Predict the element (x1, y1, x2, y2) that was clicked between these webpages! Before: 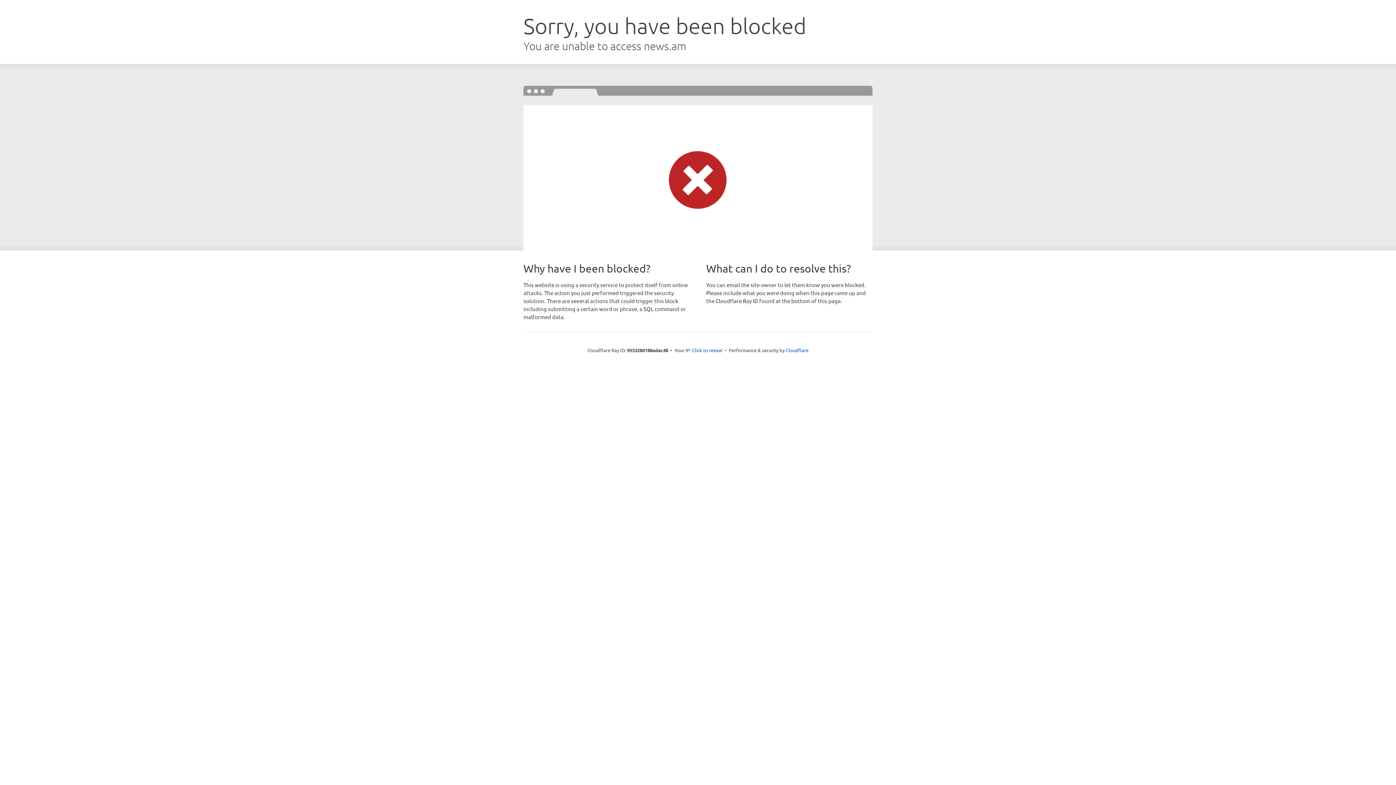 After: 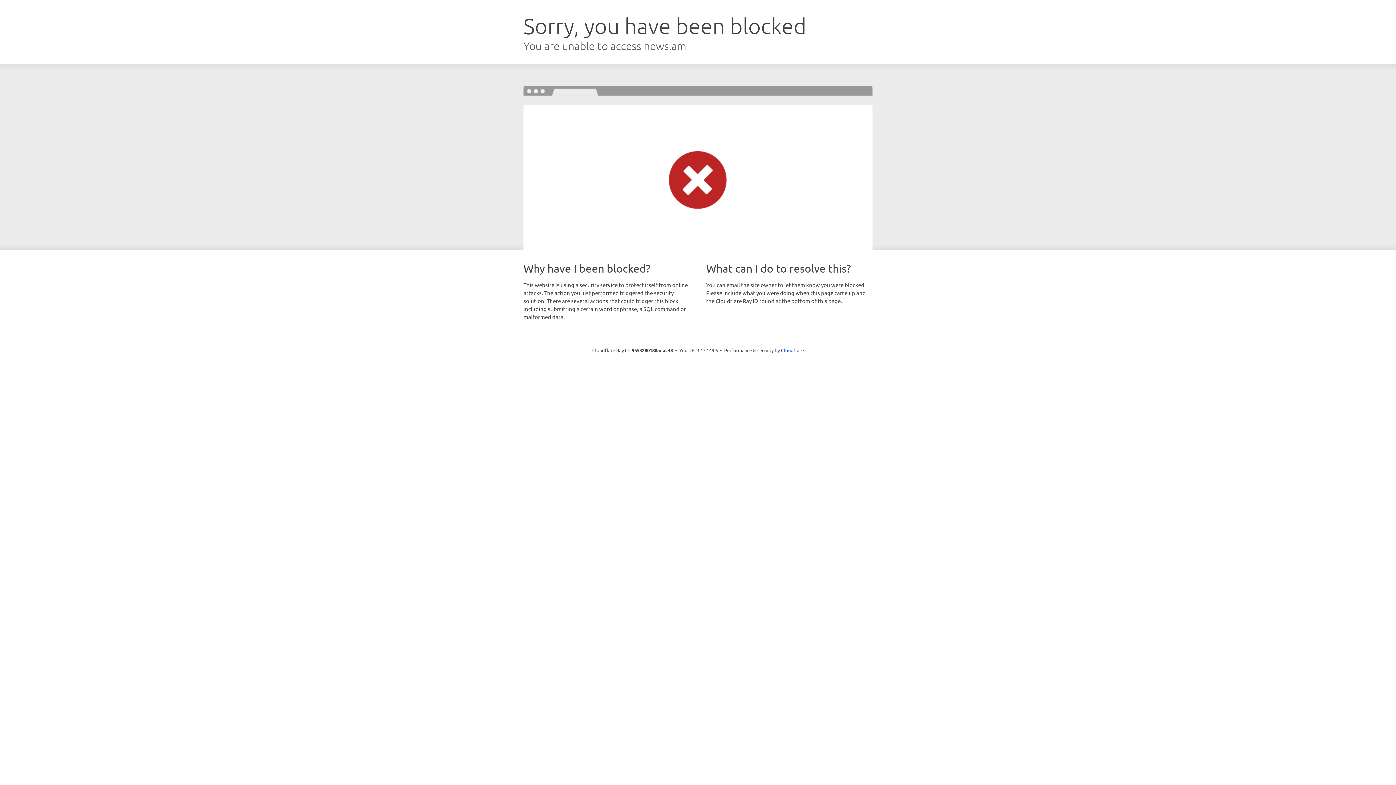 Action: bbox: (692, 346, 722, 353) label: Click to reveal